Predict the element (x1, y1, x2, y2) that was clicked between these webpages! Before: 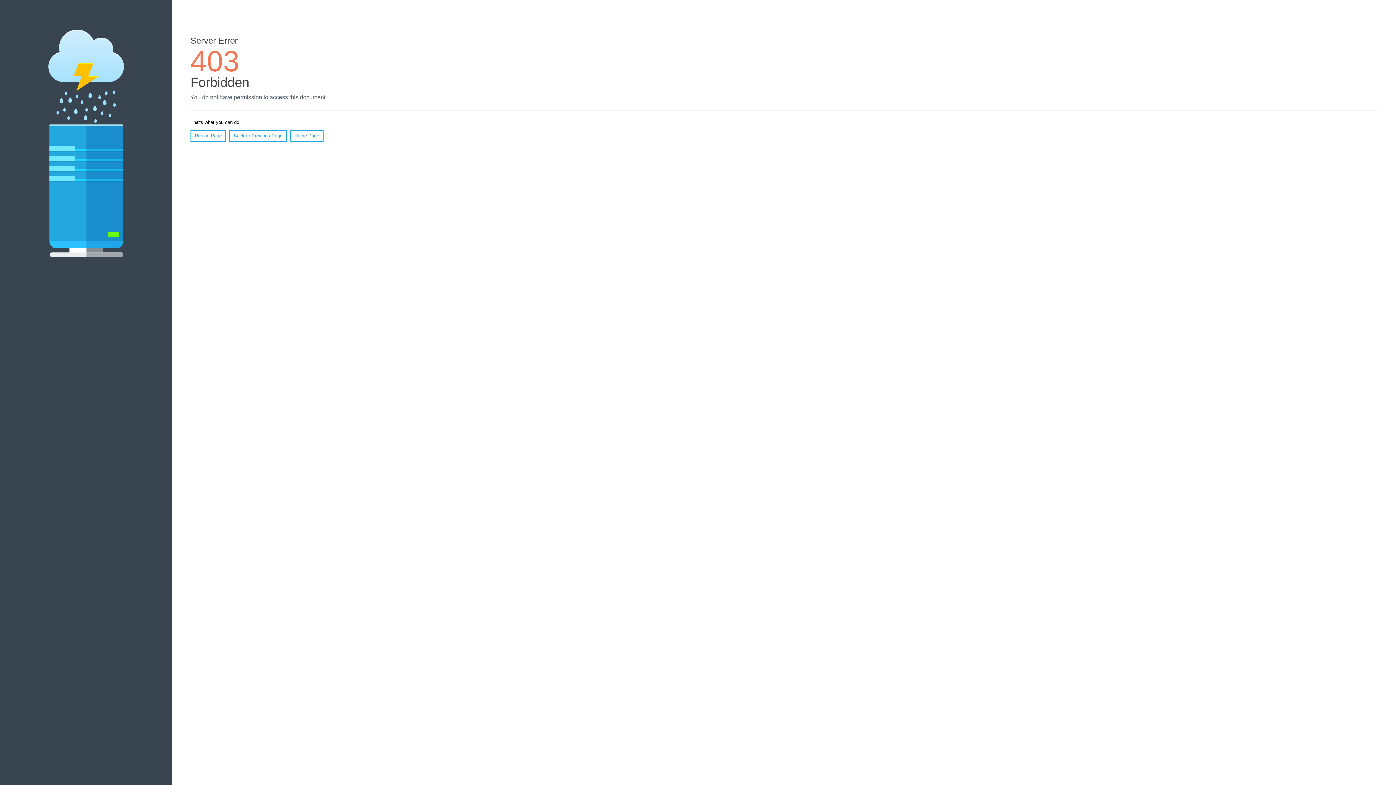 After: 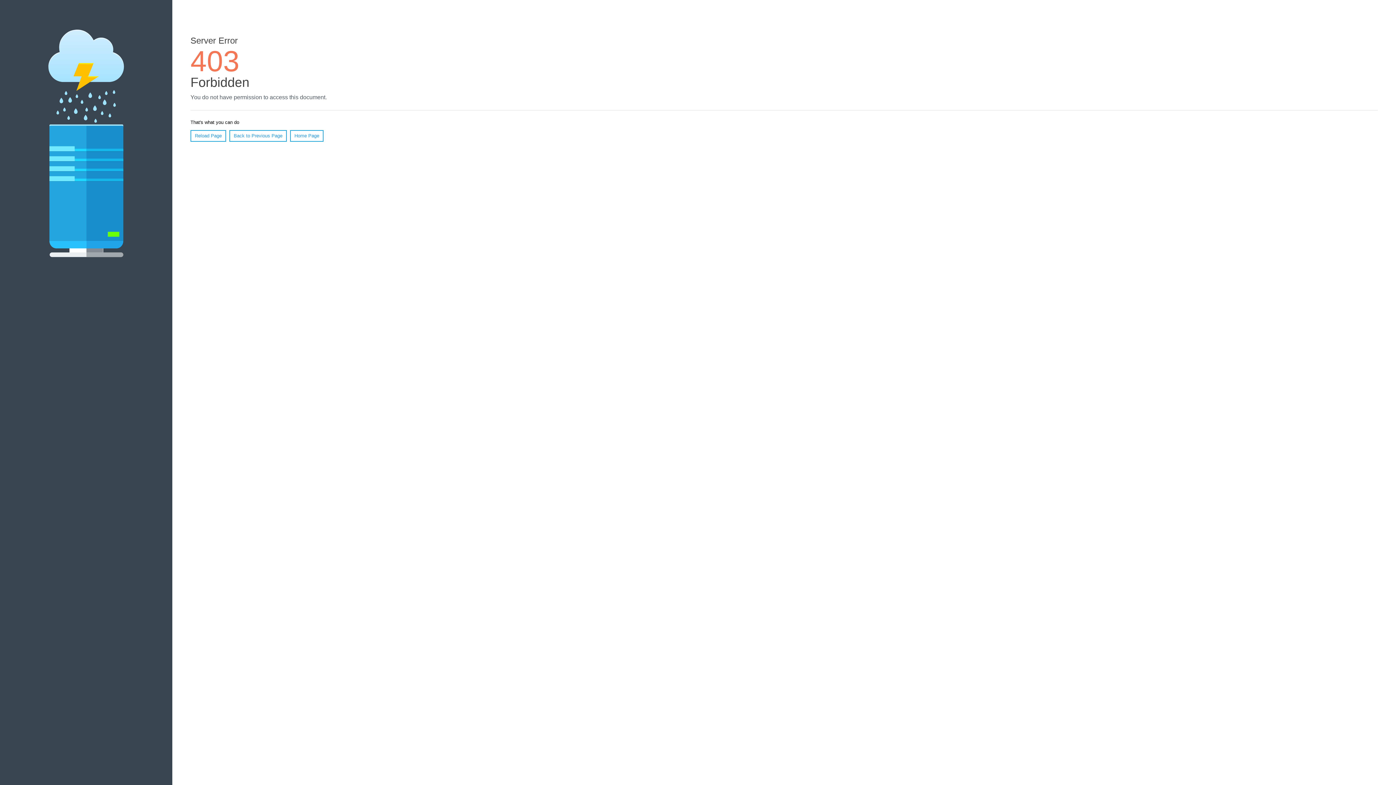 Action: bbox: (190, 130, 226, 141) label: Reload Page